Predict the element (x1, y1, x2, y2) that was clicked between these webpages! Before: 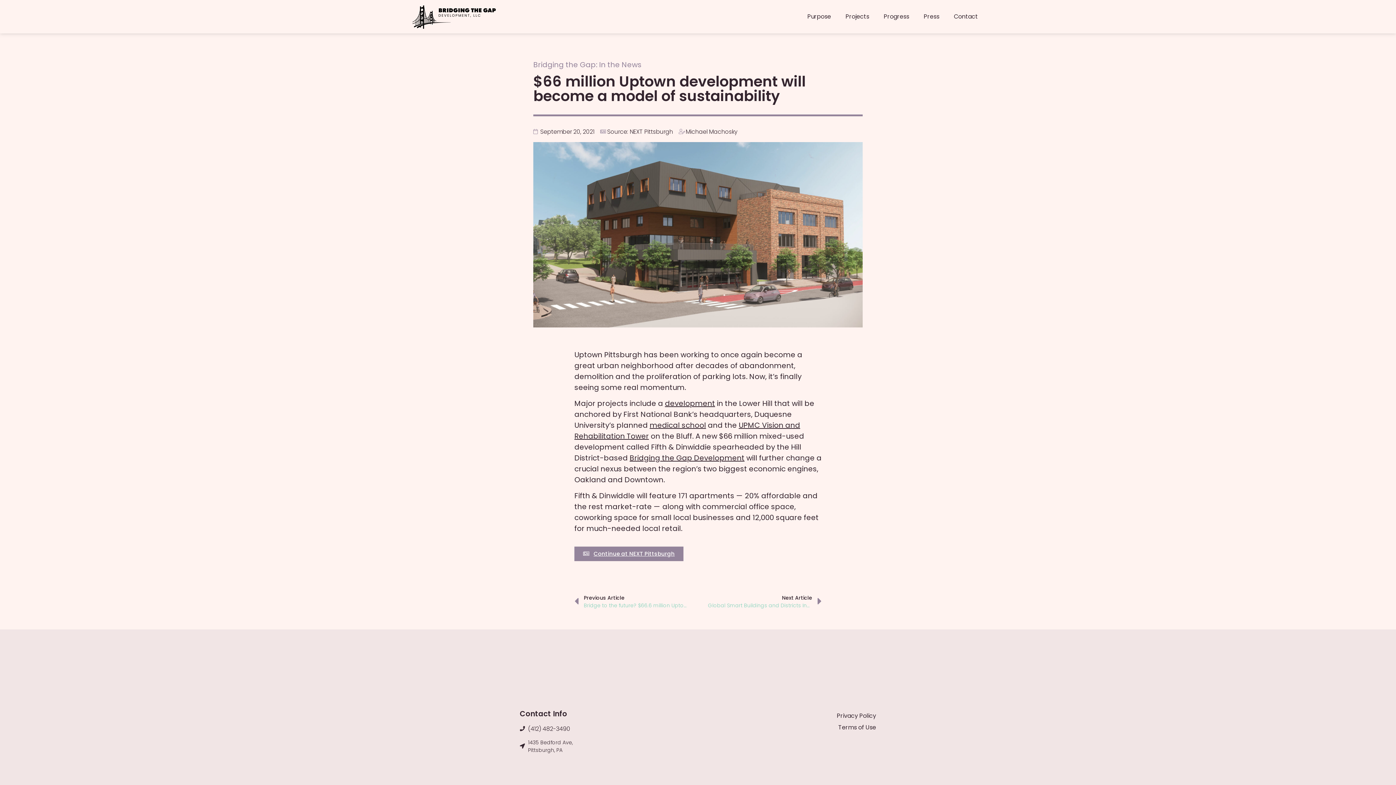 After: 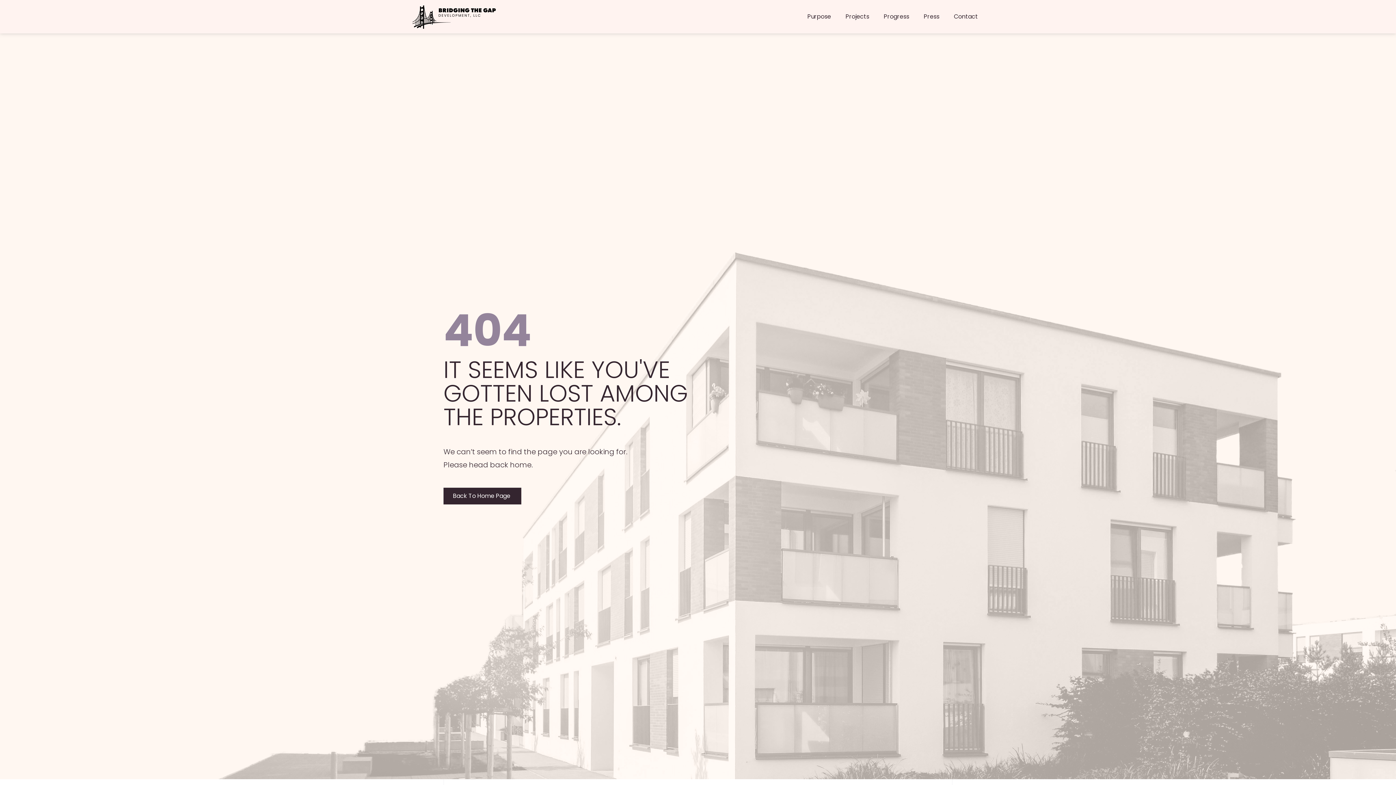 Action: label: September 20, 2021 bbox: (533, 127, 594, 136)